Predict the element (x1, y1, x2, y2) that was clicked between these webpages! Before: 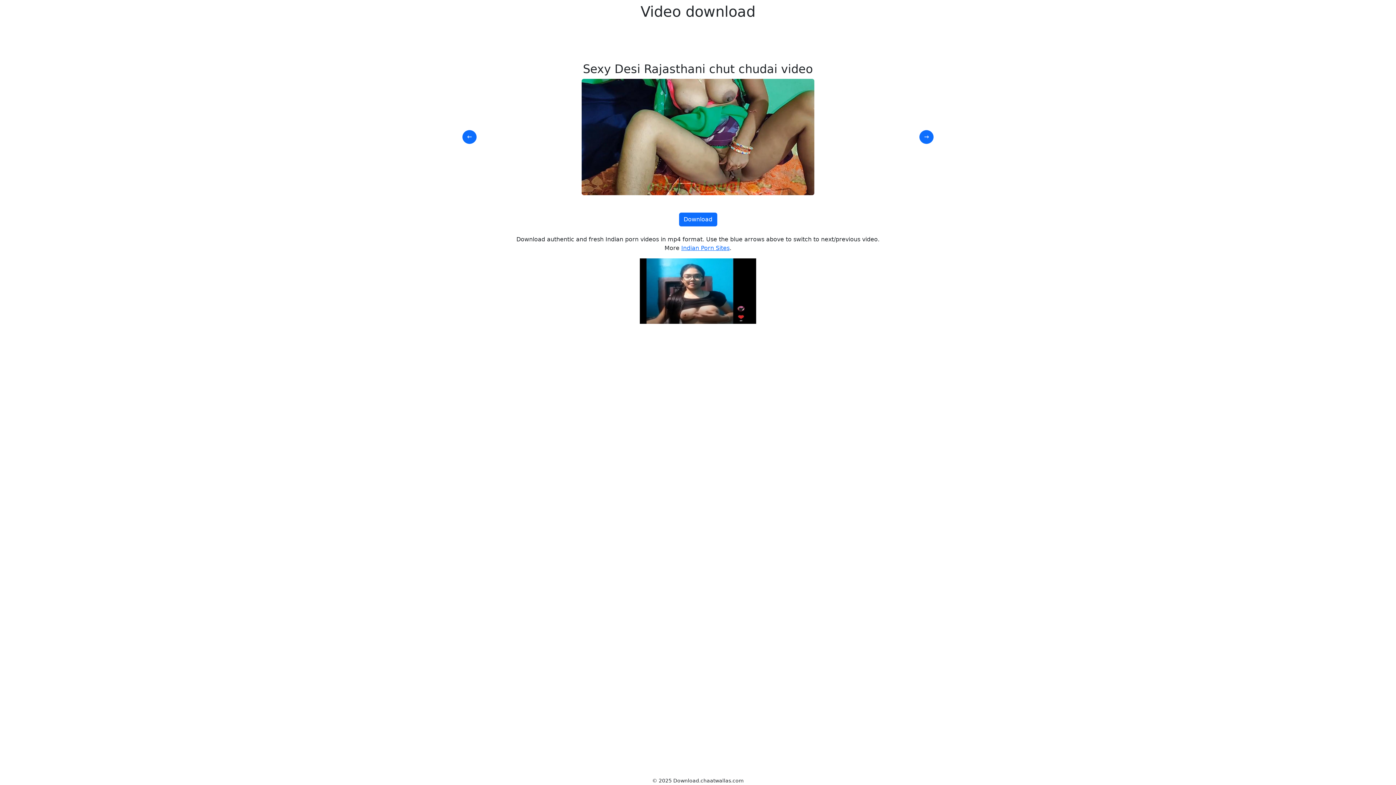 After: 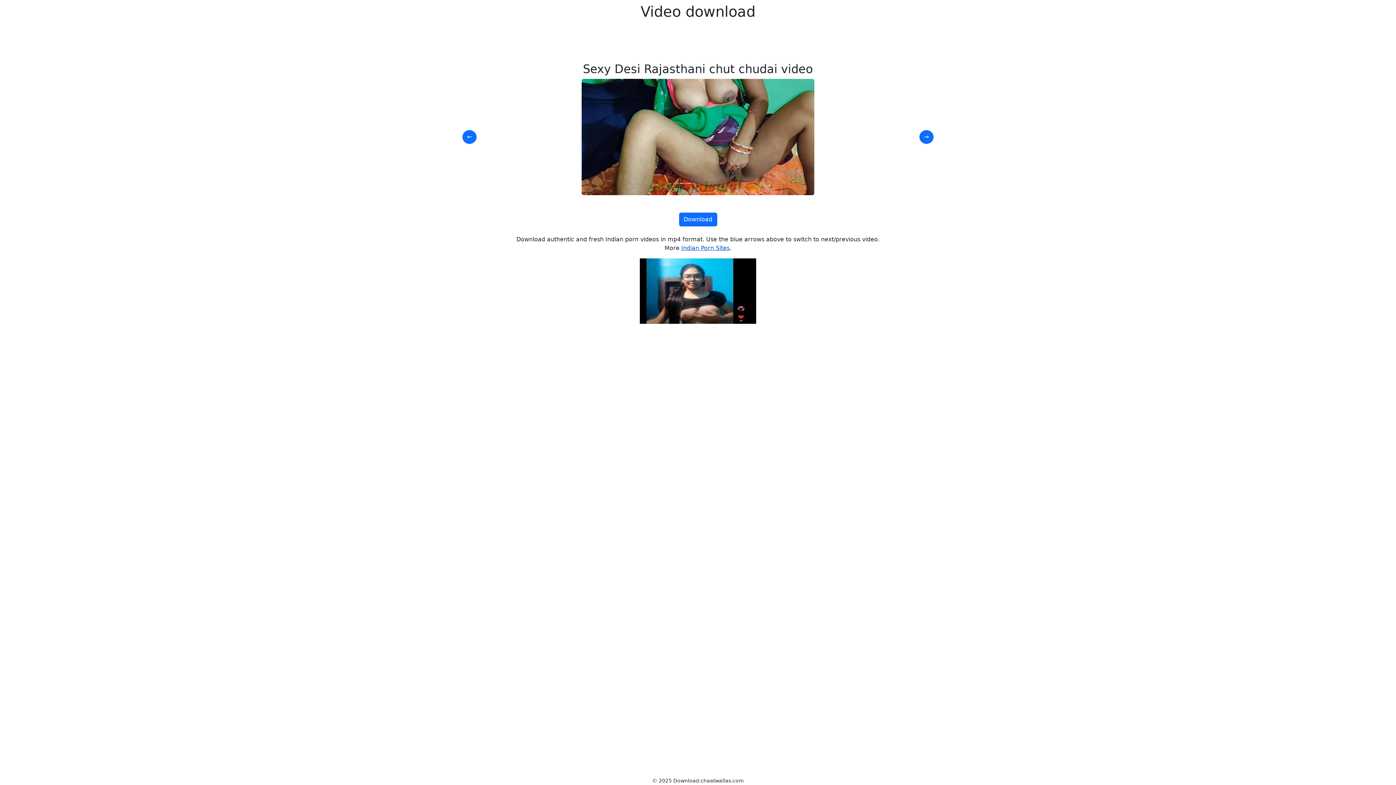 Action: label: Indian Porn Sites bbox: (681, 244, 729, 251)